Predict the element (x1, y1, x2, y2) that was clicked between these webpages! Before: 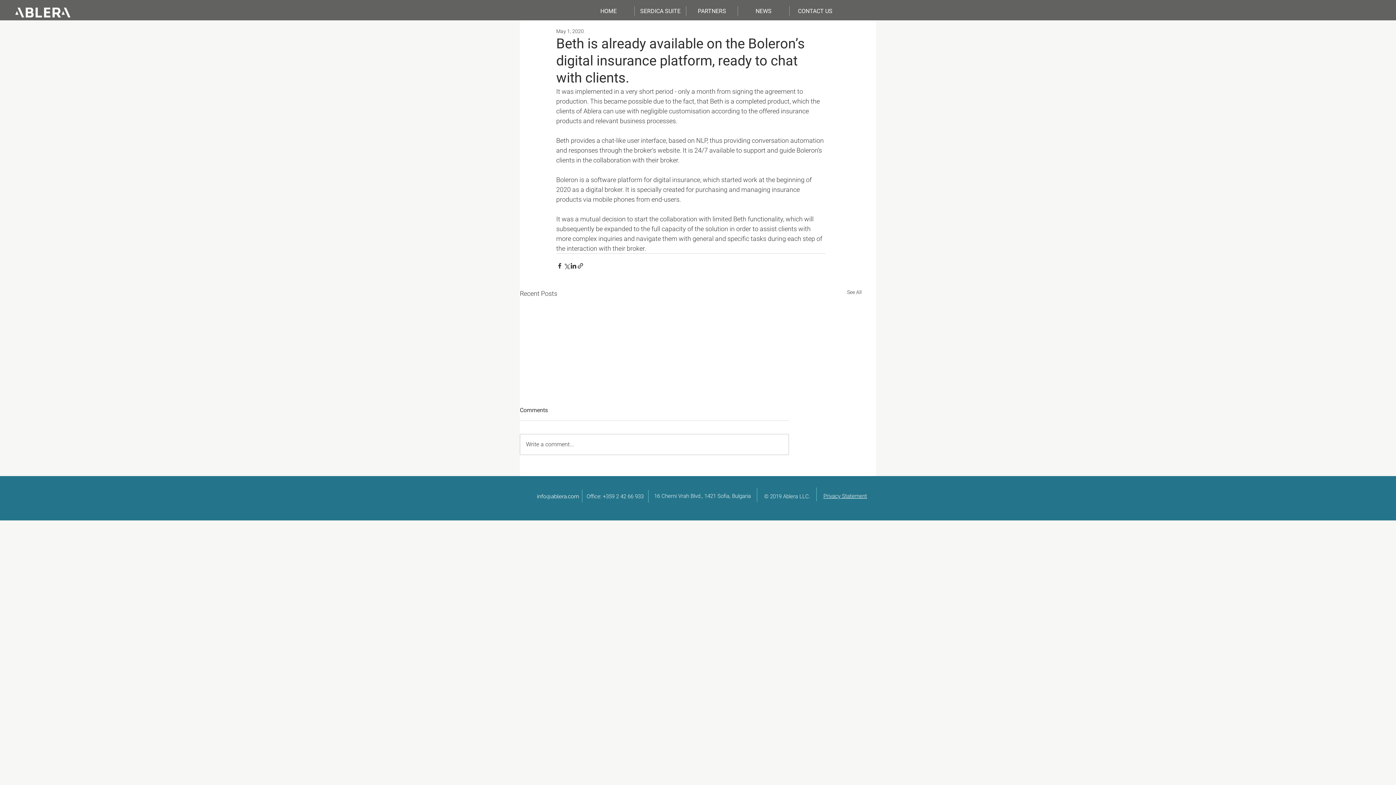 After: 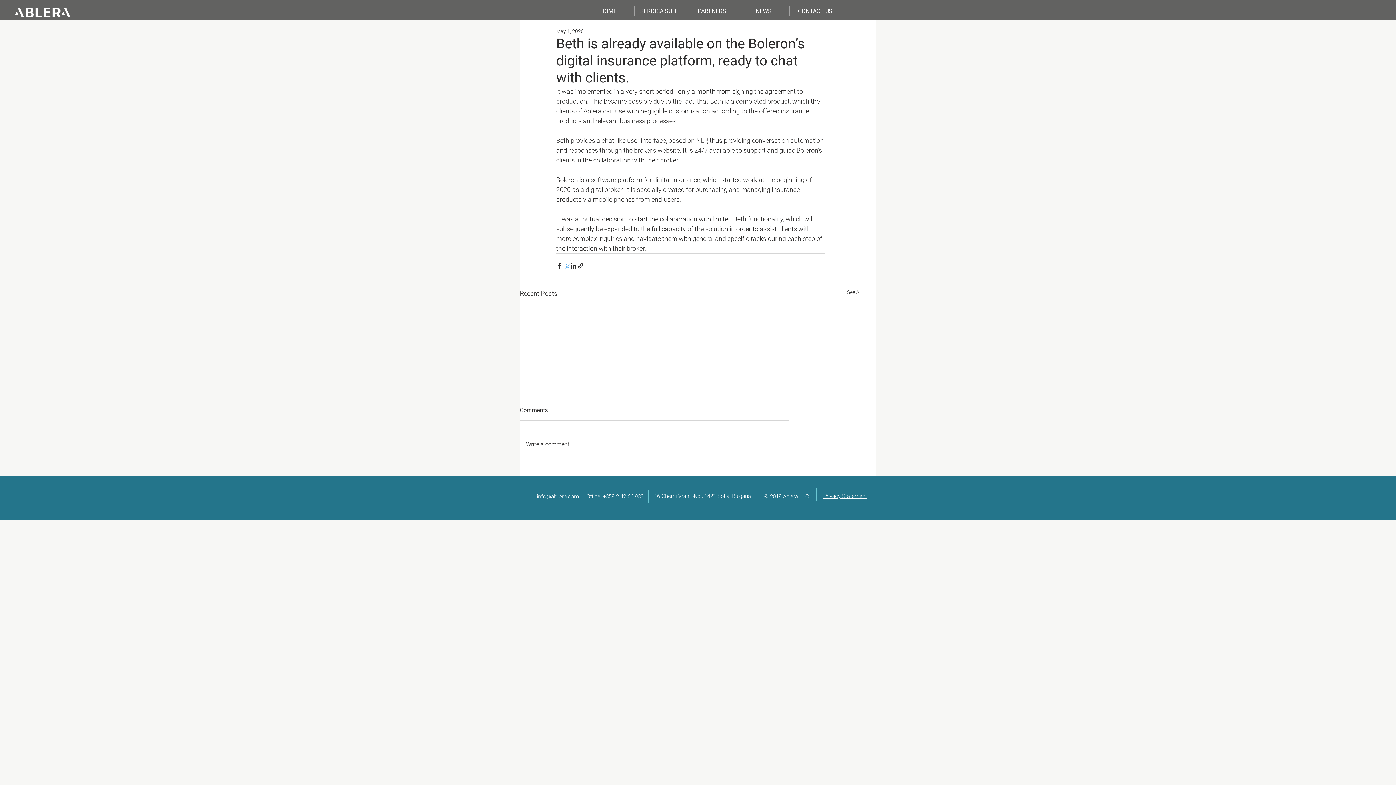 Action: bbox: (563, 262, 570, 269) label: Share via X (Twitter)